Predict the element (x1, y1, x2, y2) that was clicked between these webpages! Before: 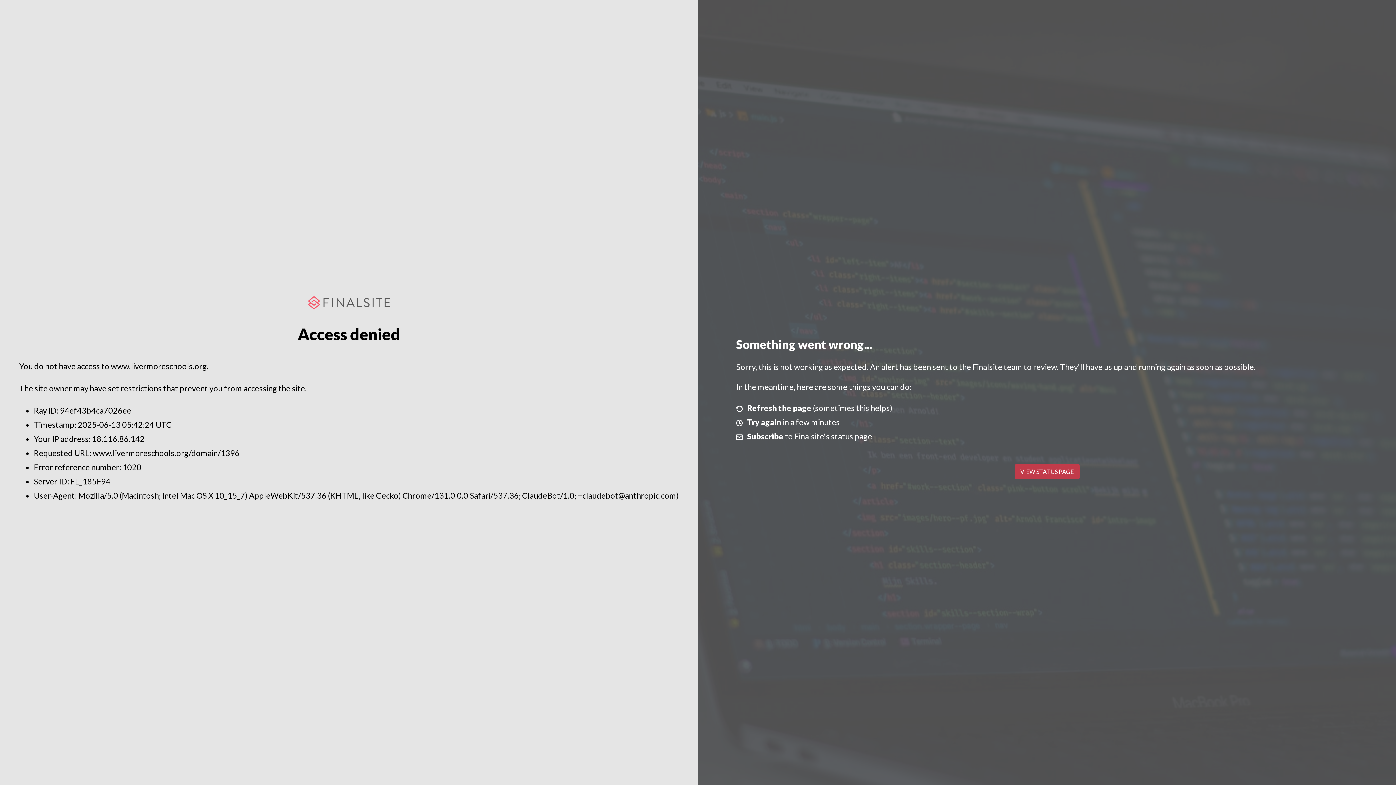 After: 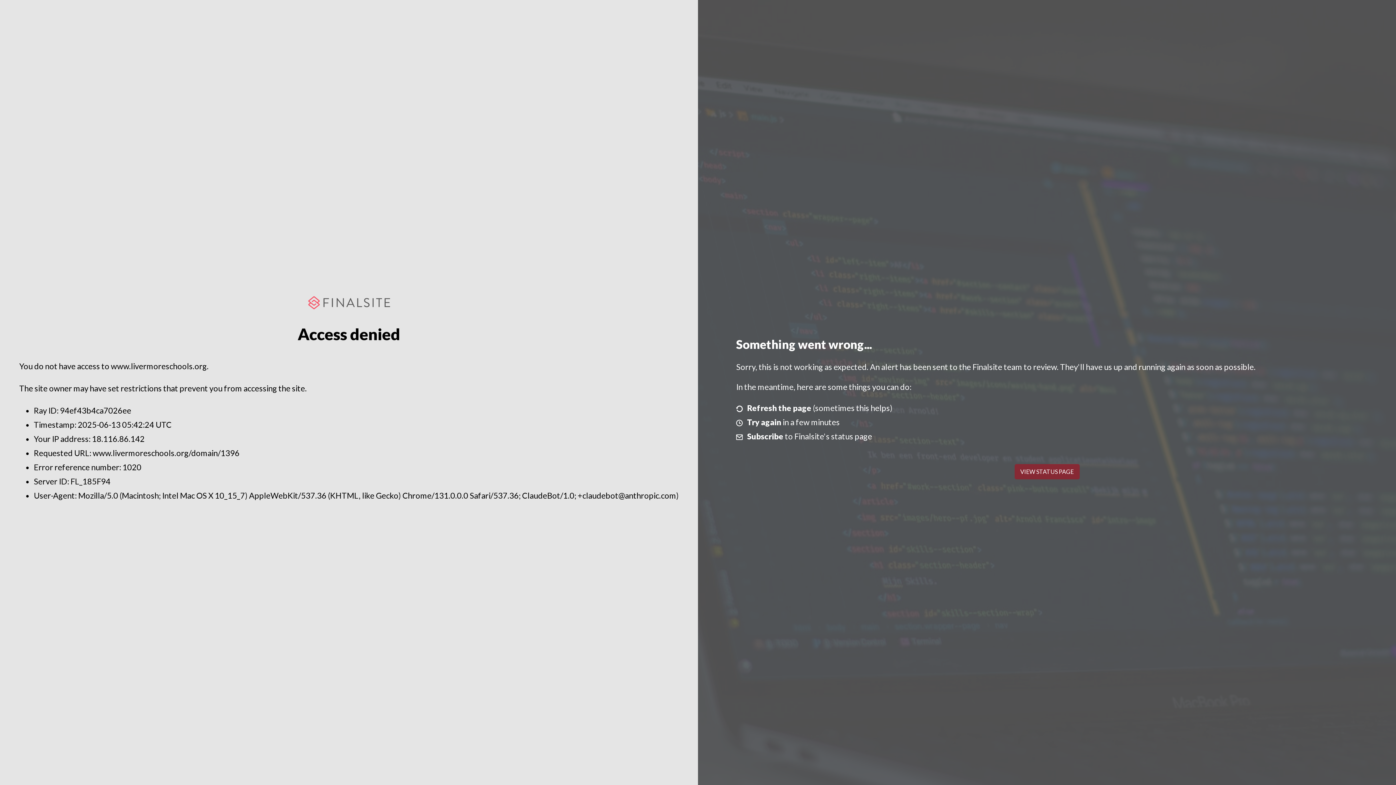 Action: bbox: (1014, 464, 1079, 479) label: VIEW STATUS PAGE